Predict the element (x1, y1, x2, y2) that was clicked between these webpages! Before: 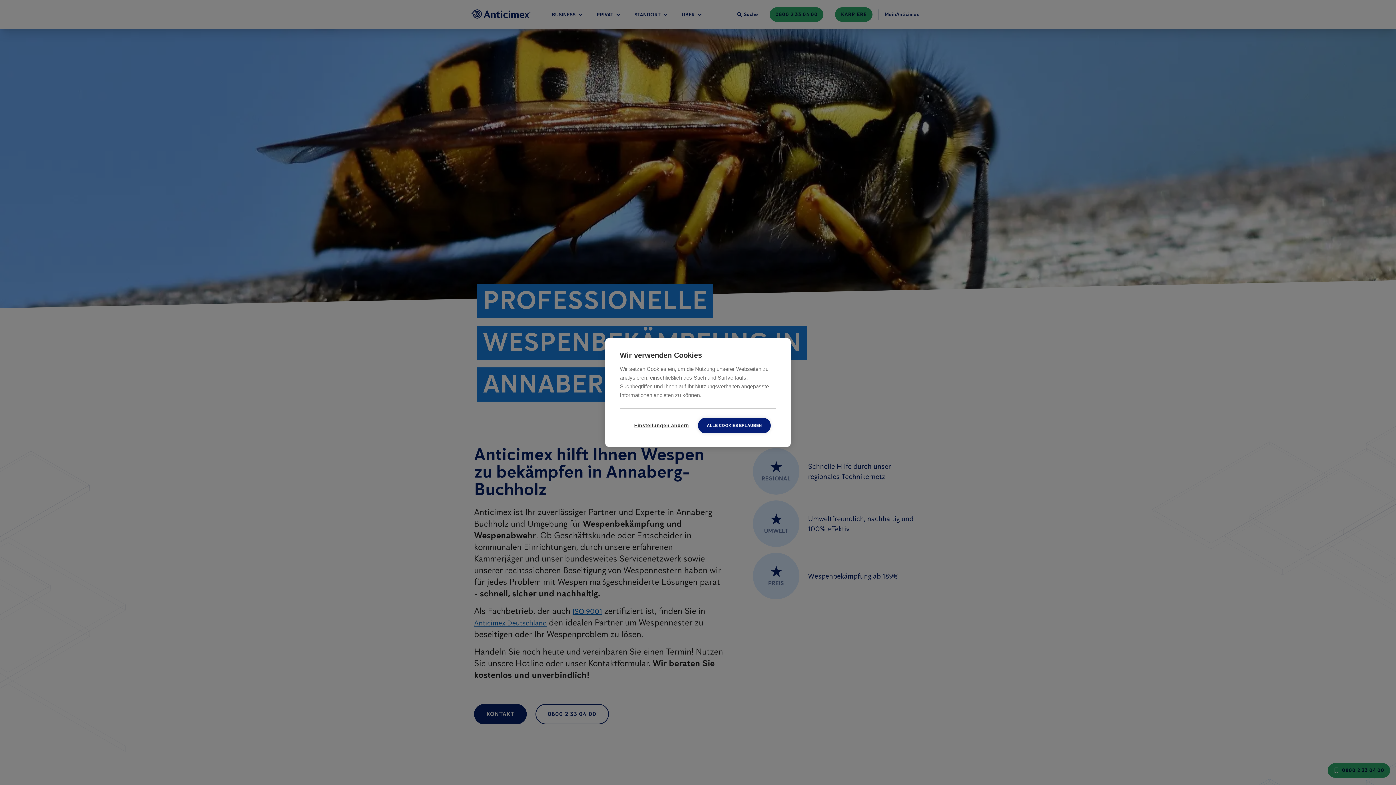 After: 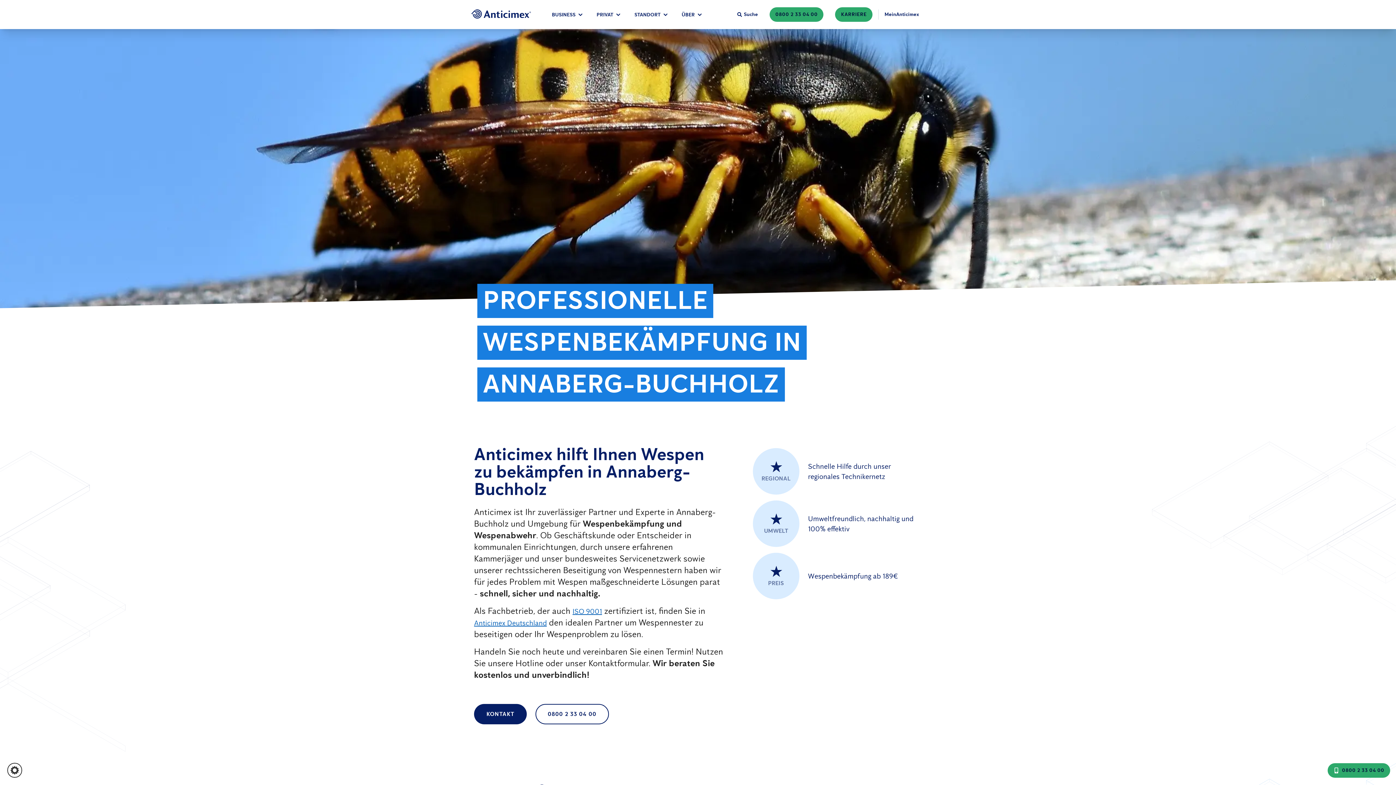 Action: label: ALLE COOKIES ERLAUBEN bbox: (698, 418, 770, 433)